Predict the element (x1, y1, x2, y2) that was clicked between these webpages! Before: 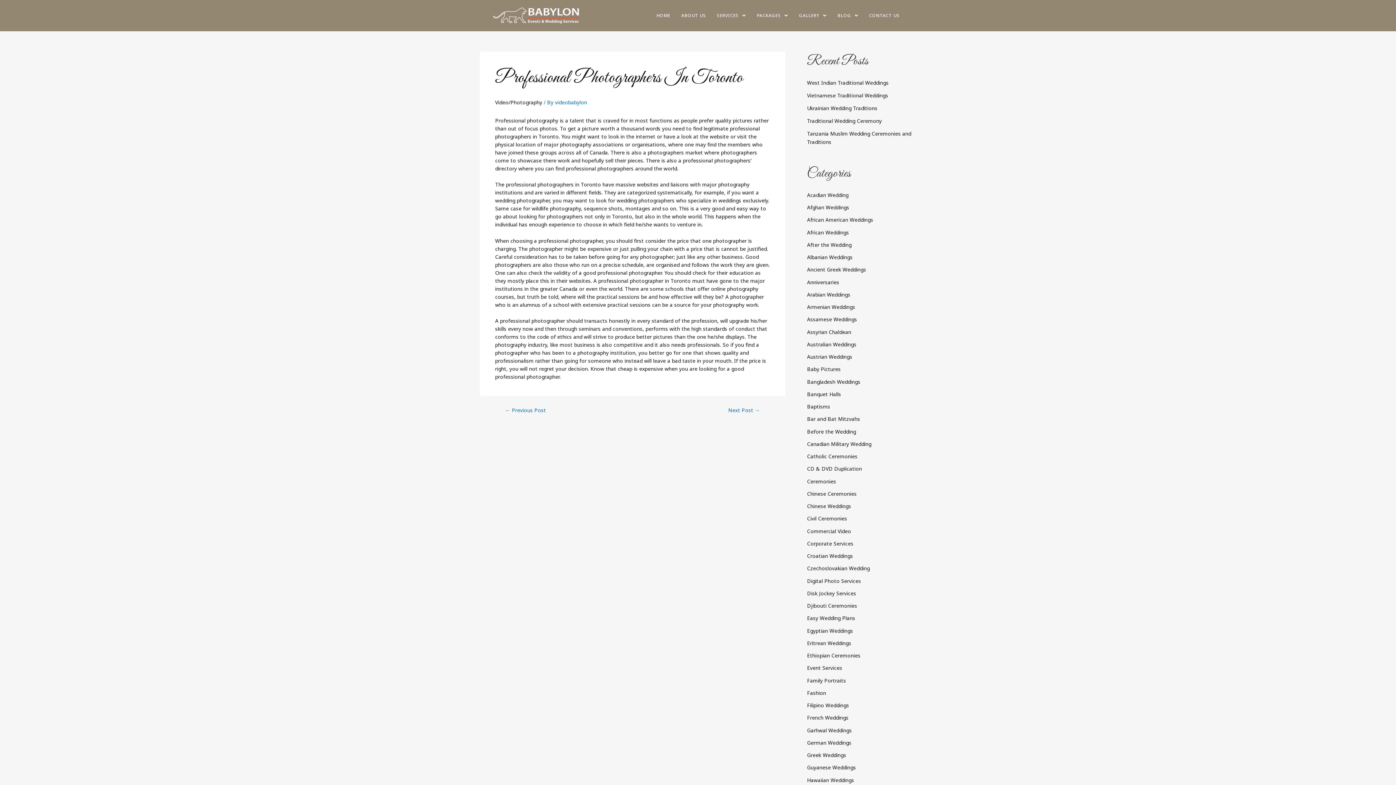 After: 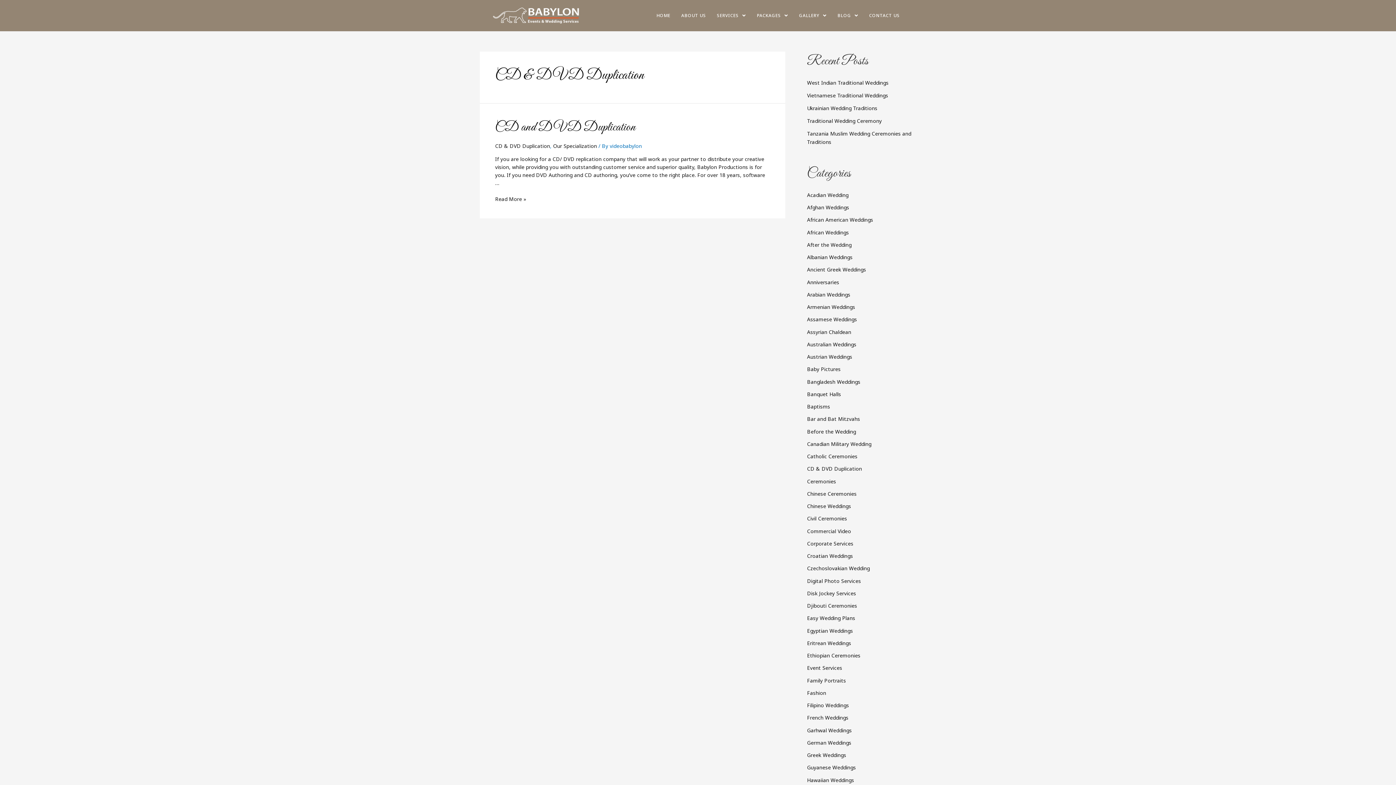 Action: label: CD & DVD Duplication bbox: (807, 465, 862, 472)